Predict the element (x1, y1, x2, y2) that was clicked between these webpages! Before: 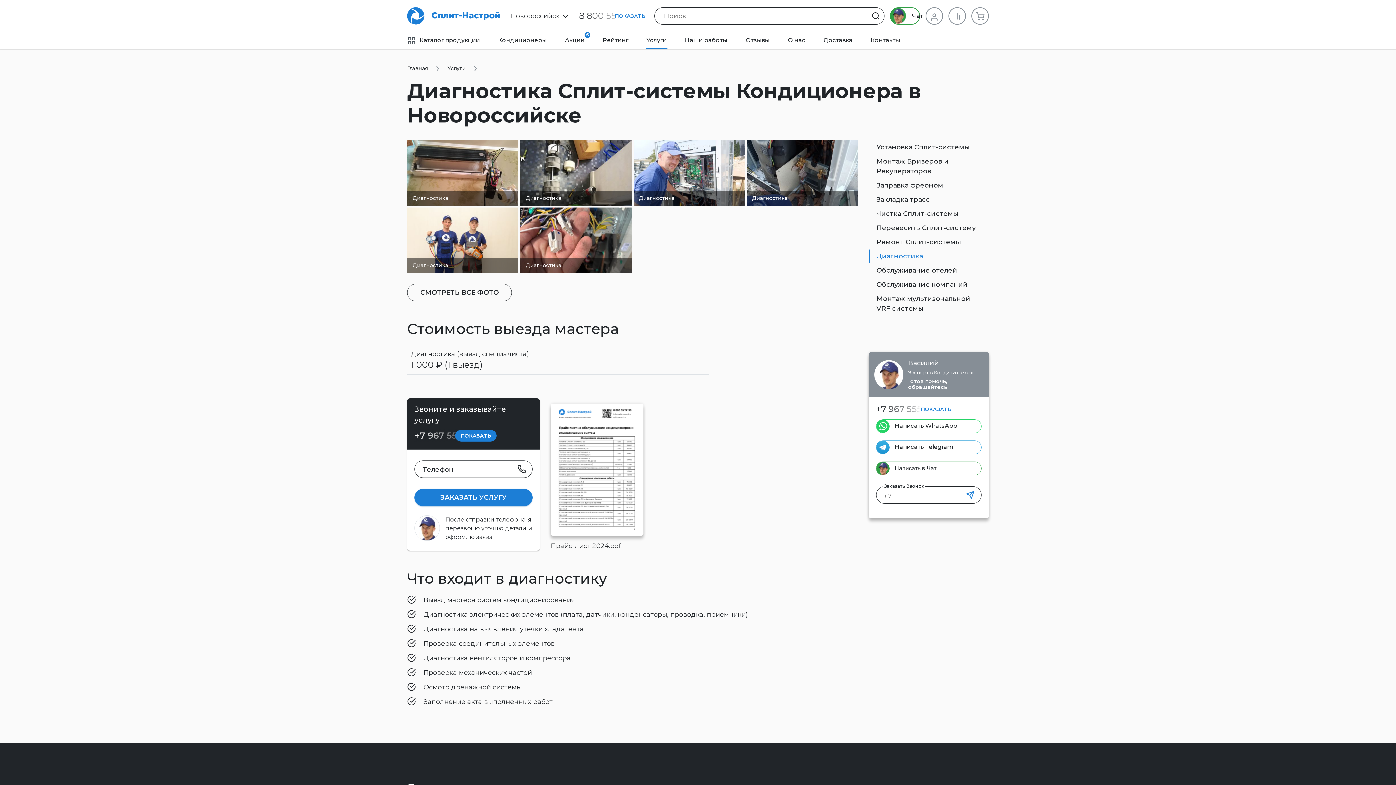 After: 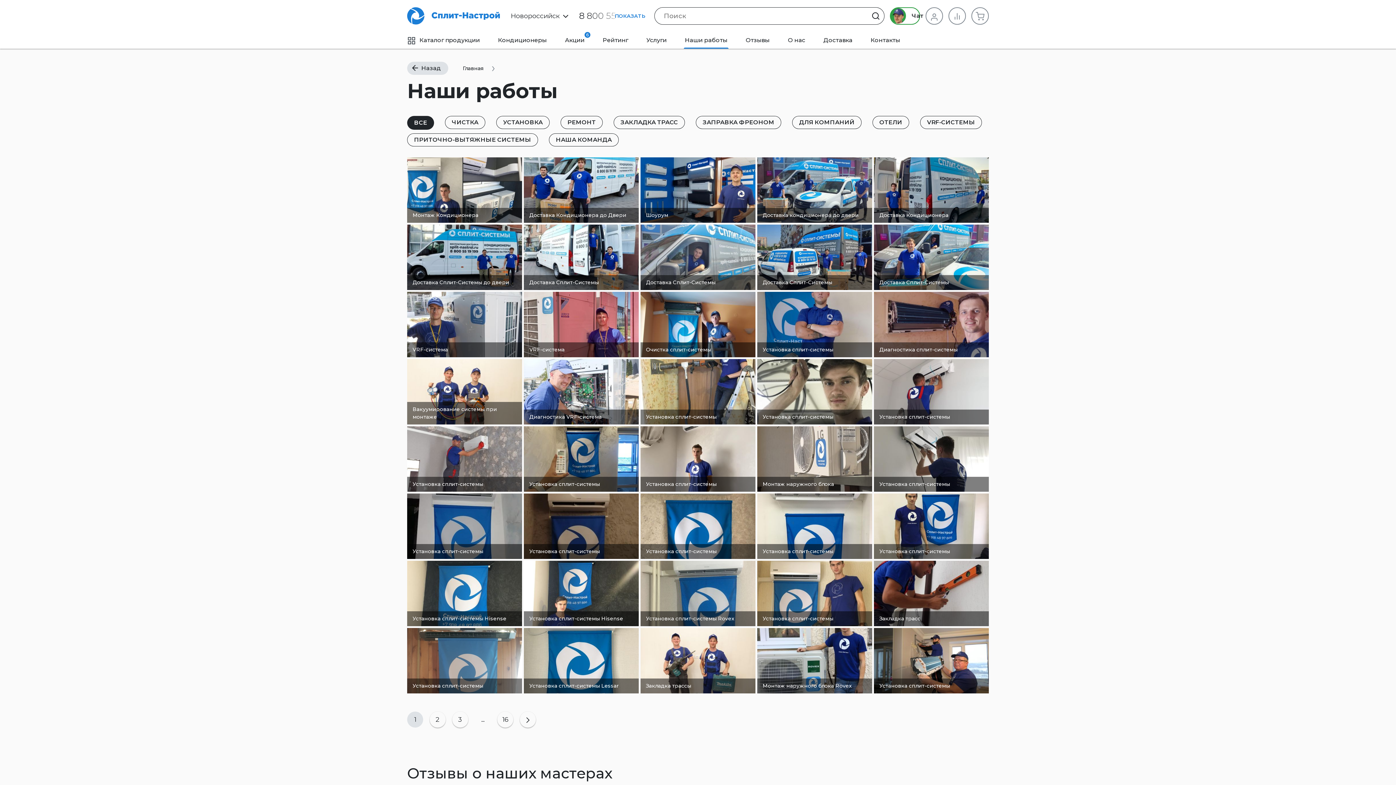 Action: bbox: (676, 32, 736, 48) label: Наши работы